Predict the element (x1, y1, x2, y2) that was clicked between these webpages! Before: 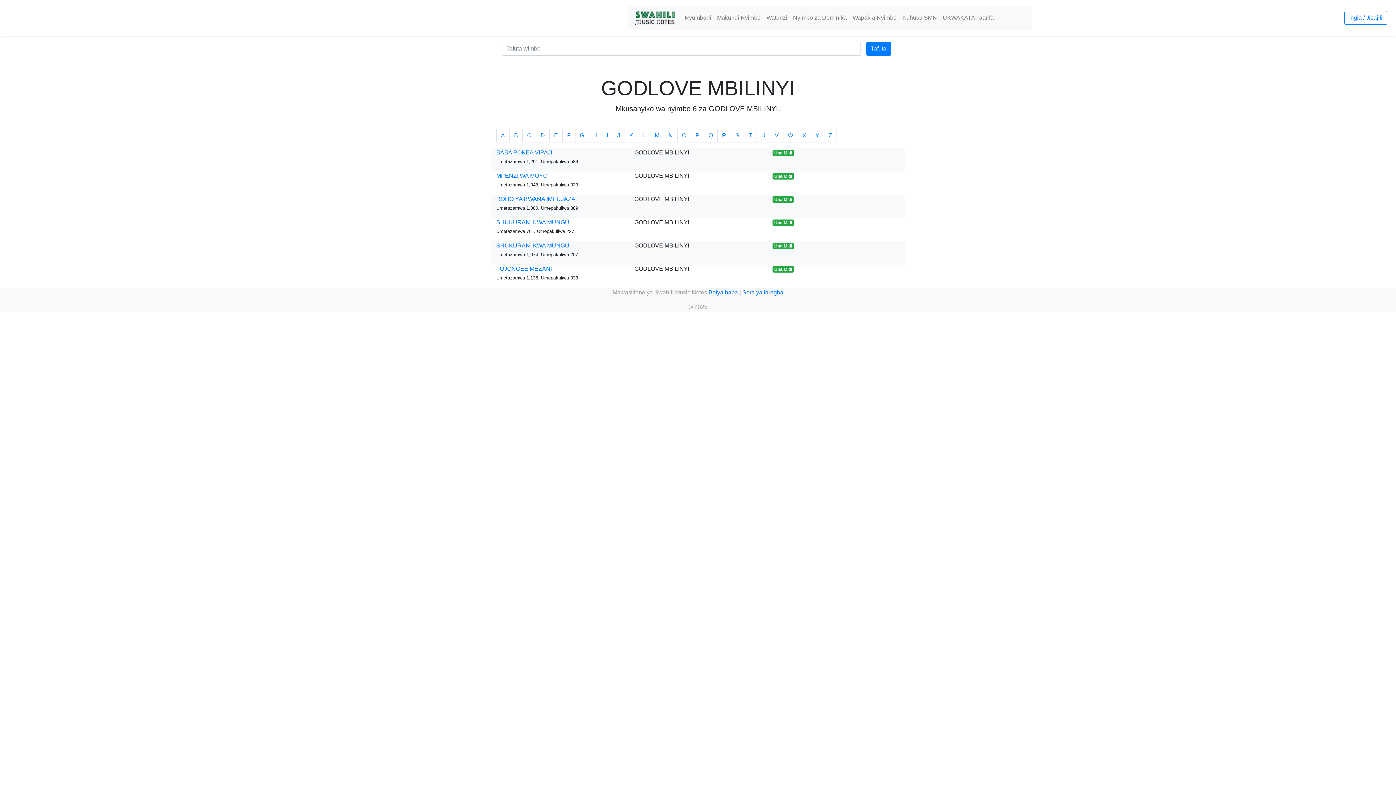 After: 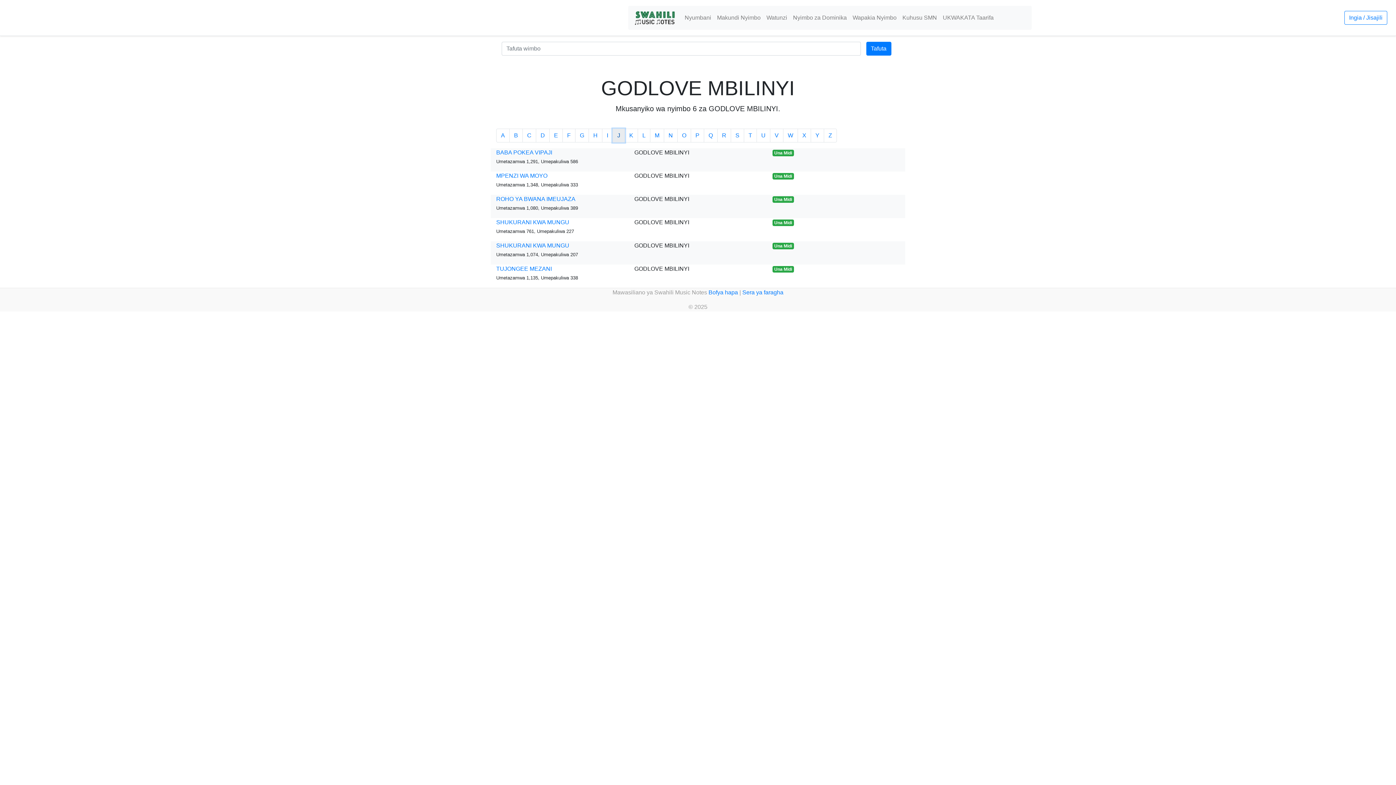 Action: label: J bbox: (612, 128, 625, 142)